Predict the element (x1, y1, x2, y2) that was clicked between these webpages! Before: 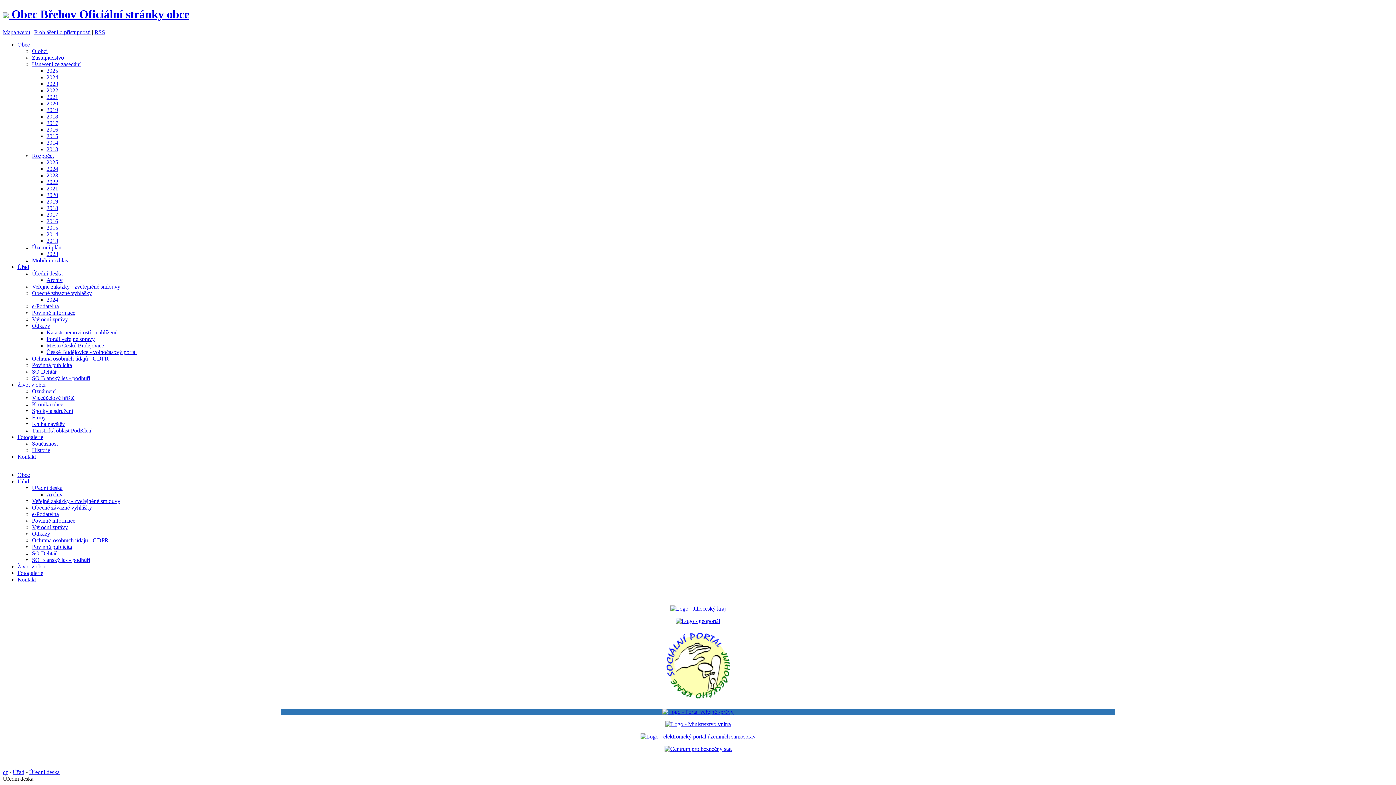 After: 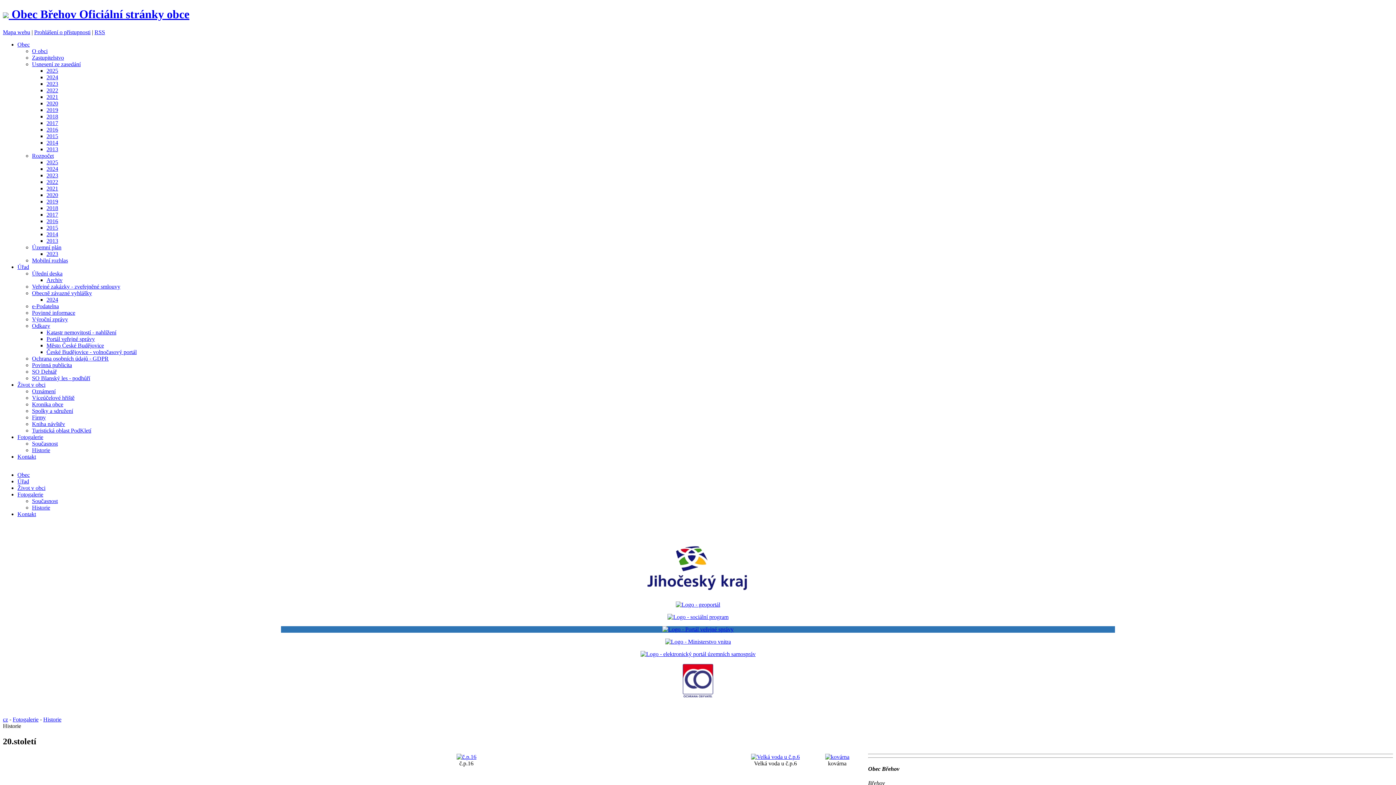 Action: label: Historie bbox: (32, 447, 50, 453)